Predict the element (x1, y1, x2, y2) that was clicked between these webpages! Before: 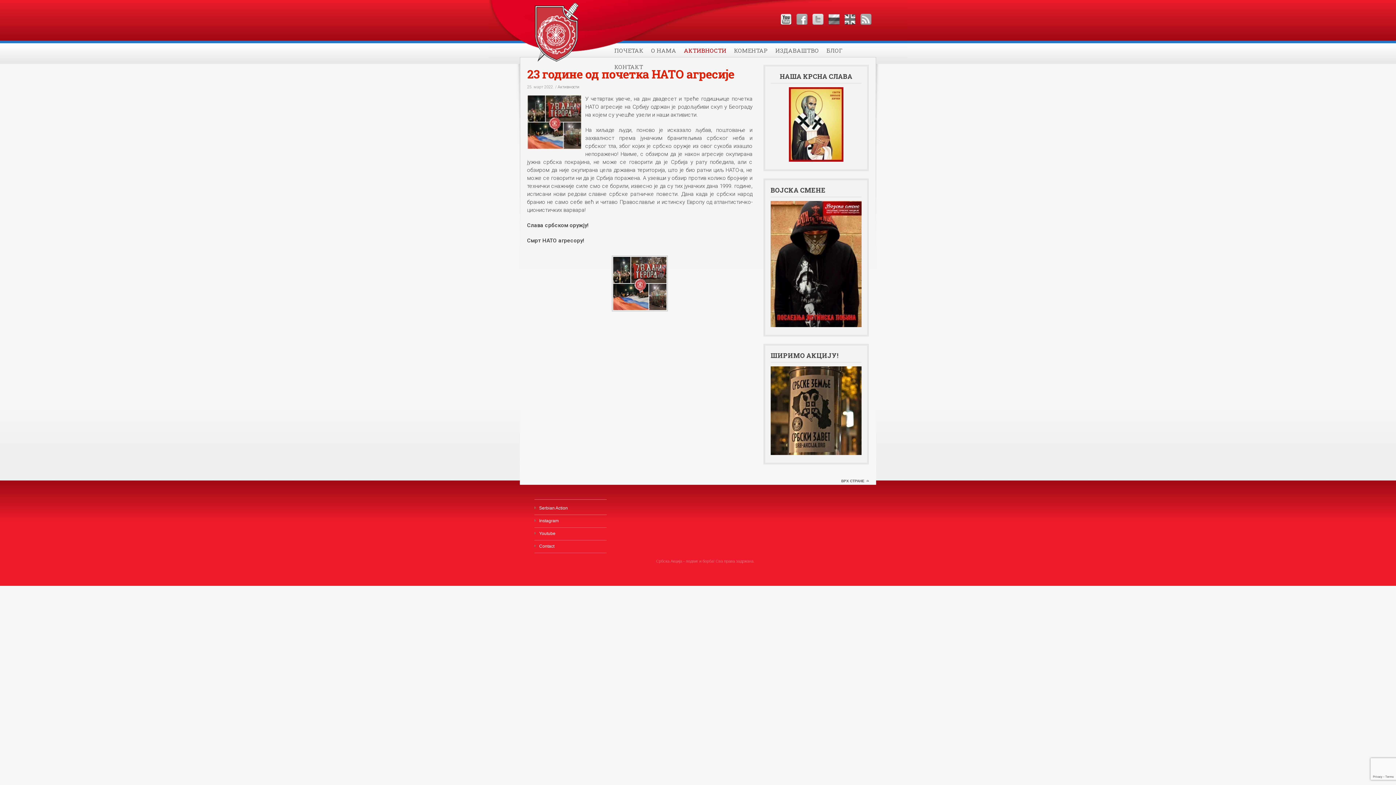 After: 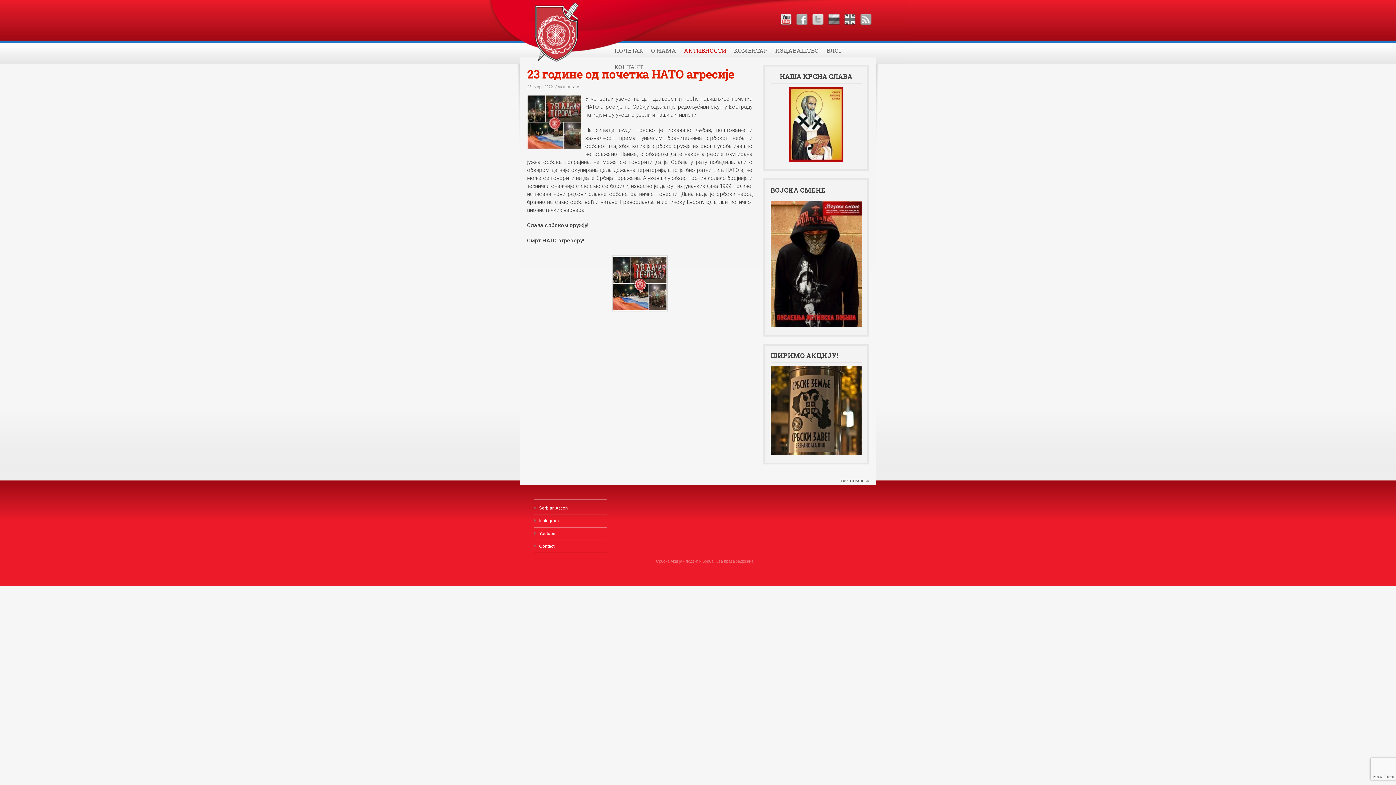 Action: label: Youtube bbox: (780, 13, 792, 25)